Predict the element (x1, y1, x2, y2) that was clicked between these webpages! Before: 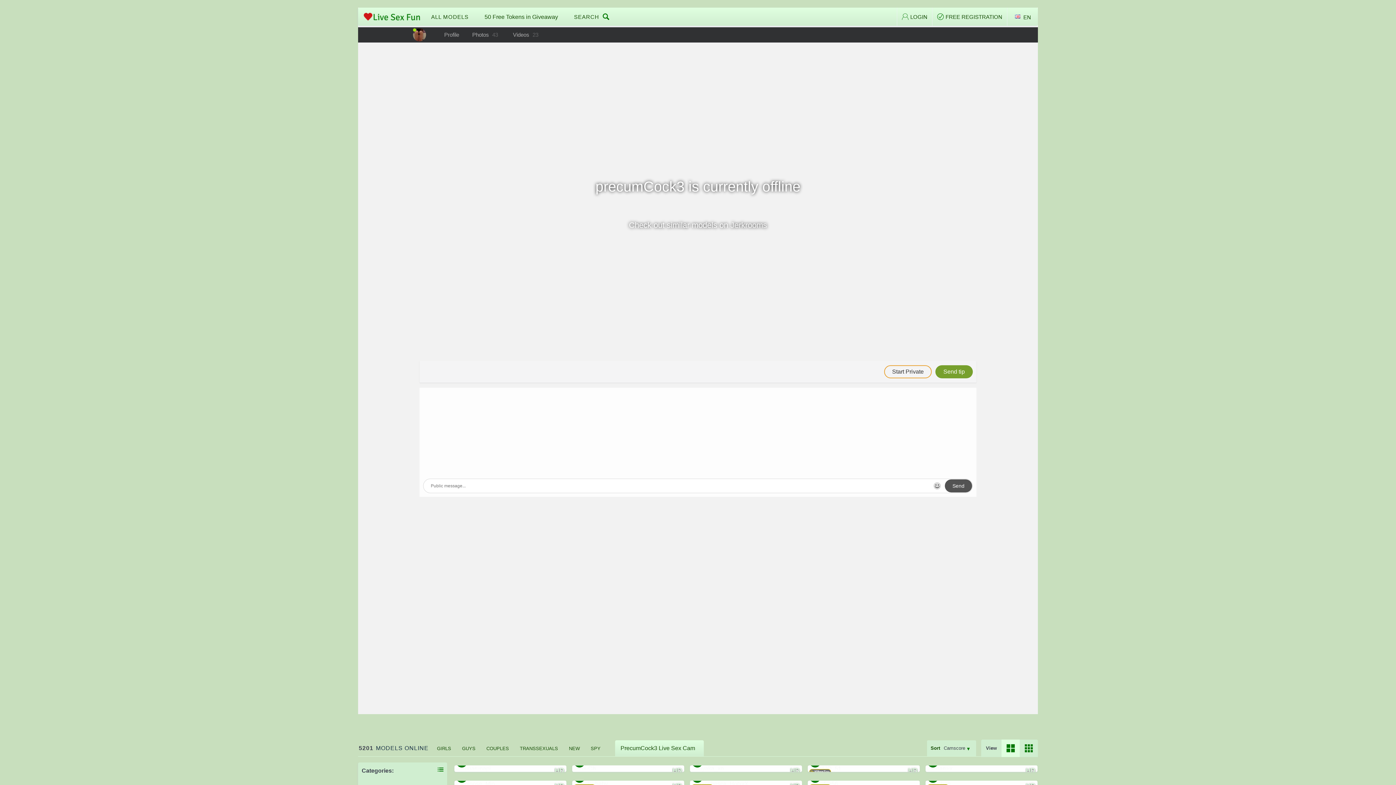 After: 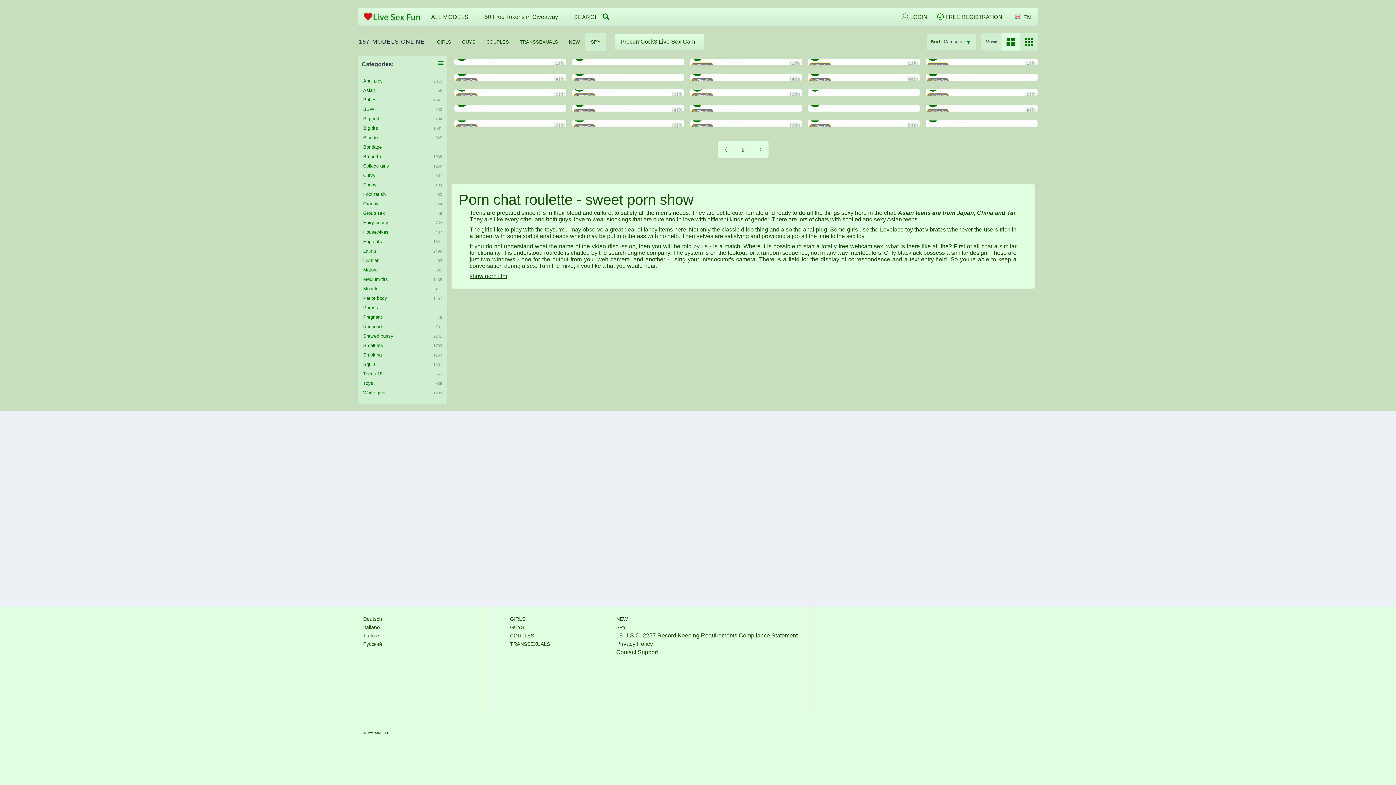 Action: label: SPY bbox: (585, 739, 606, 757)